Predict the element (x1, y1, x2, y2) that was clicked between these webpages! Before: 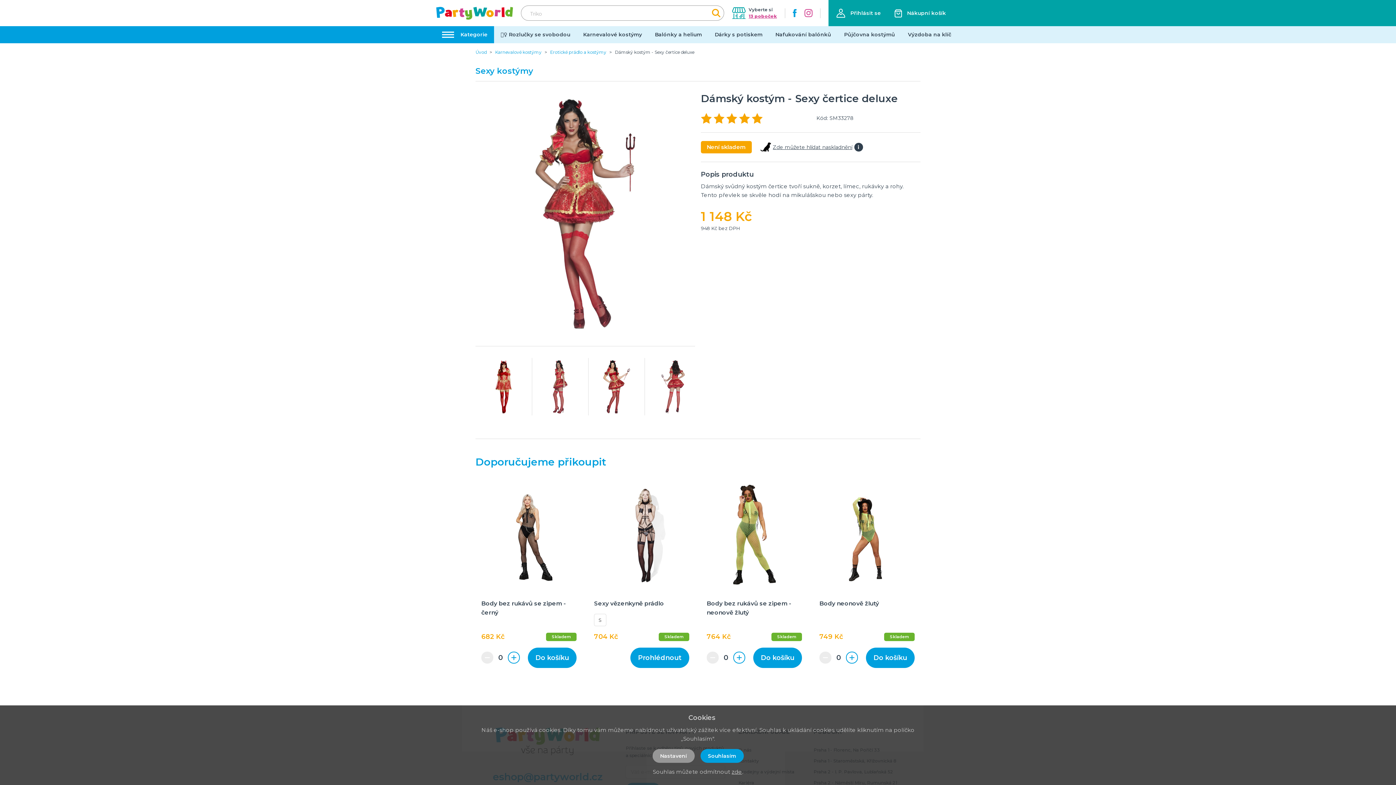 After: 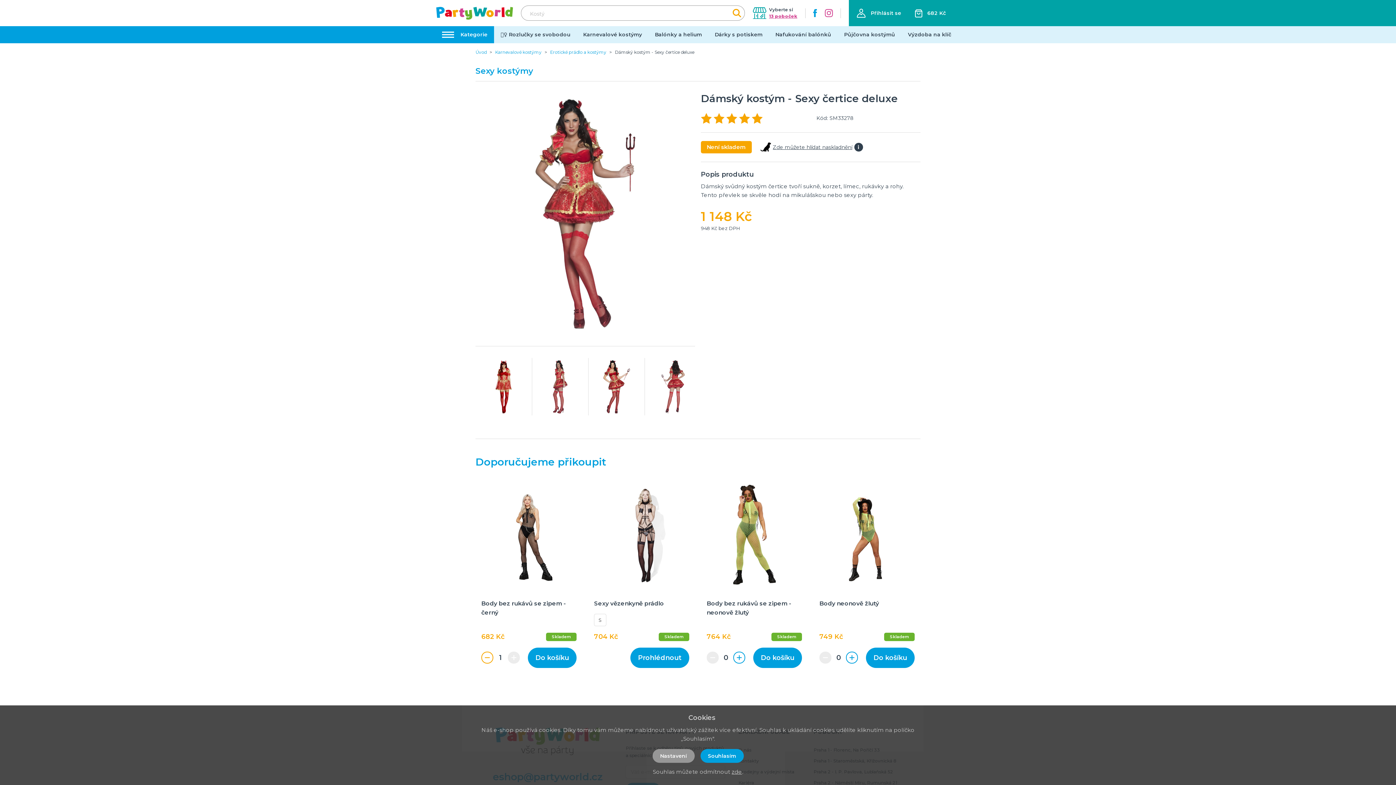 Action: bbox: (508, 651, 520, 663)